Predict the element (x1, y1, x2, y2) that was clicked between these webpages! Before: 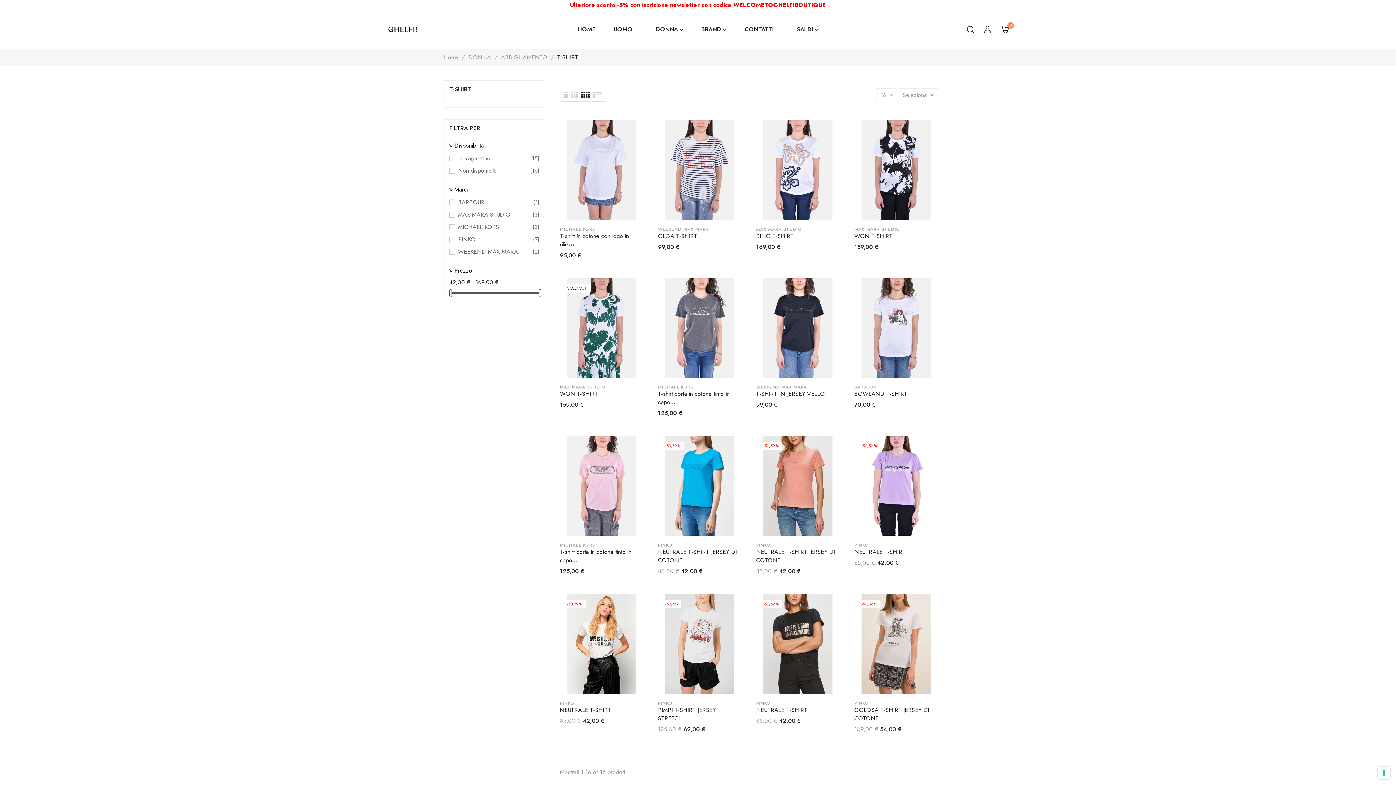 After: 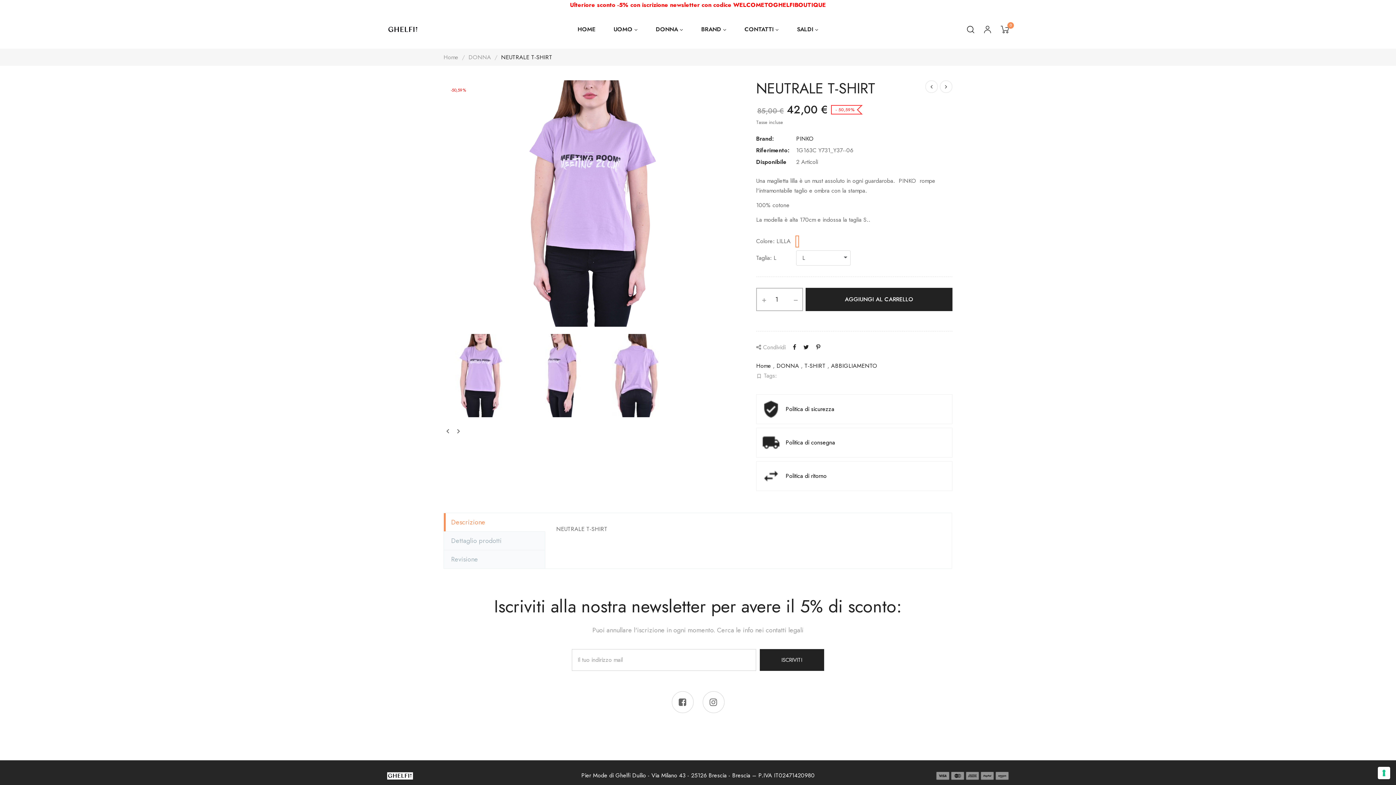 Action: bbox: (854, 548, 938, 556) label: NEUTRALE T-SHIRT